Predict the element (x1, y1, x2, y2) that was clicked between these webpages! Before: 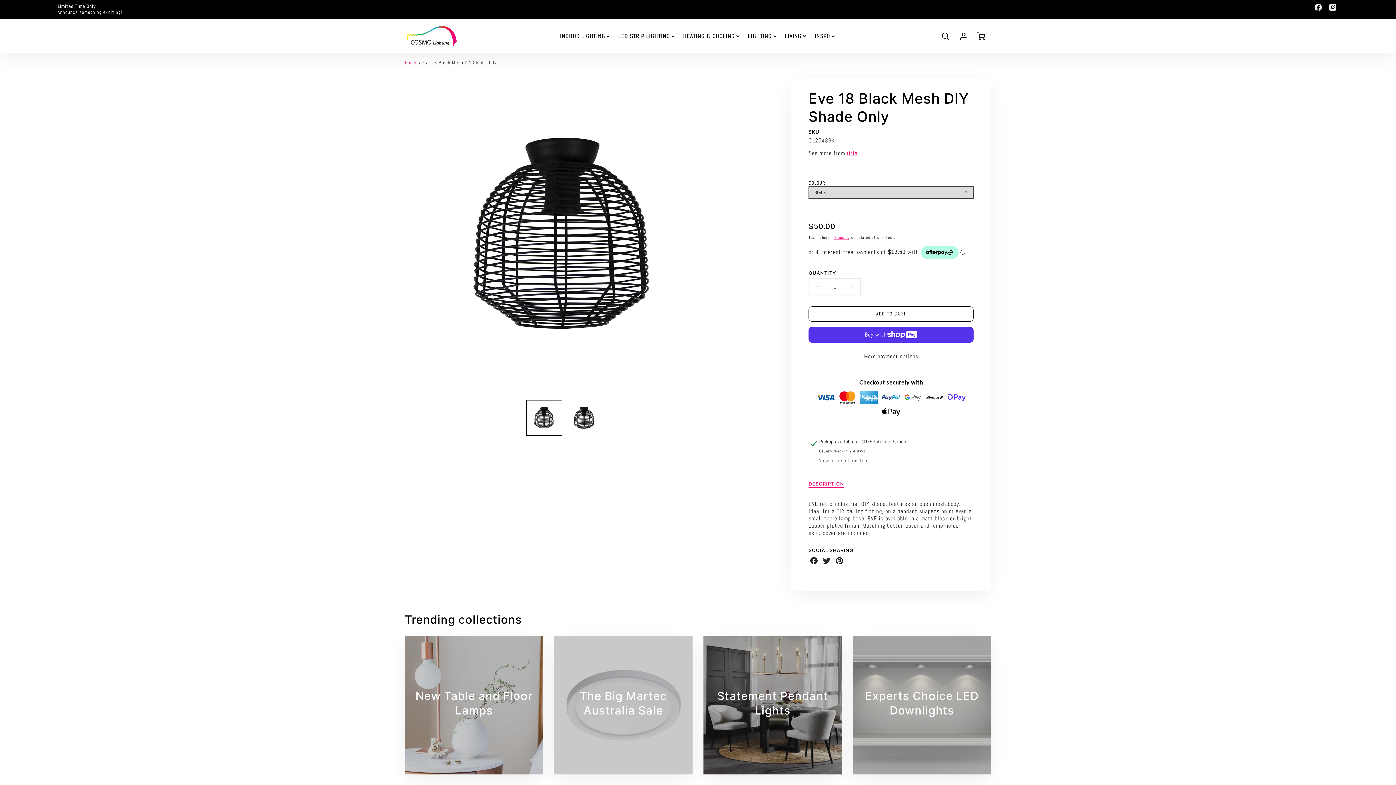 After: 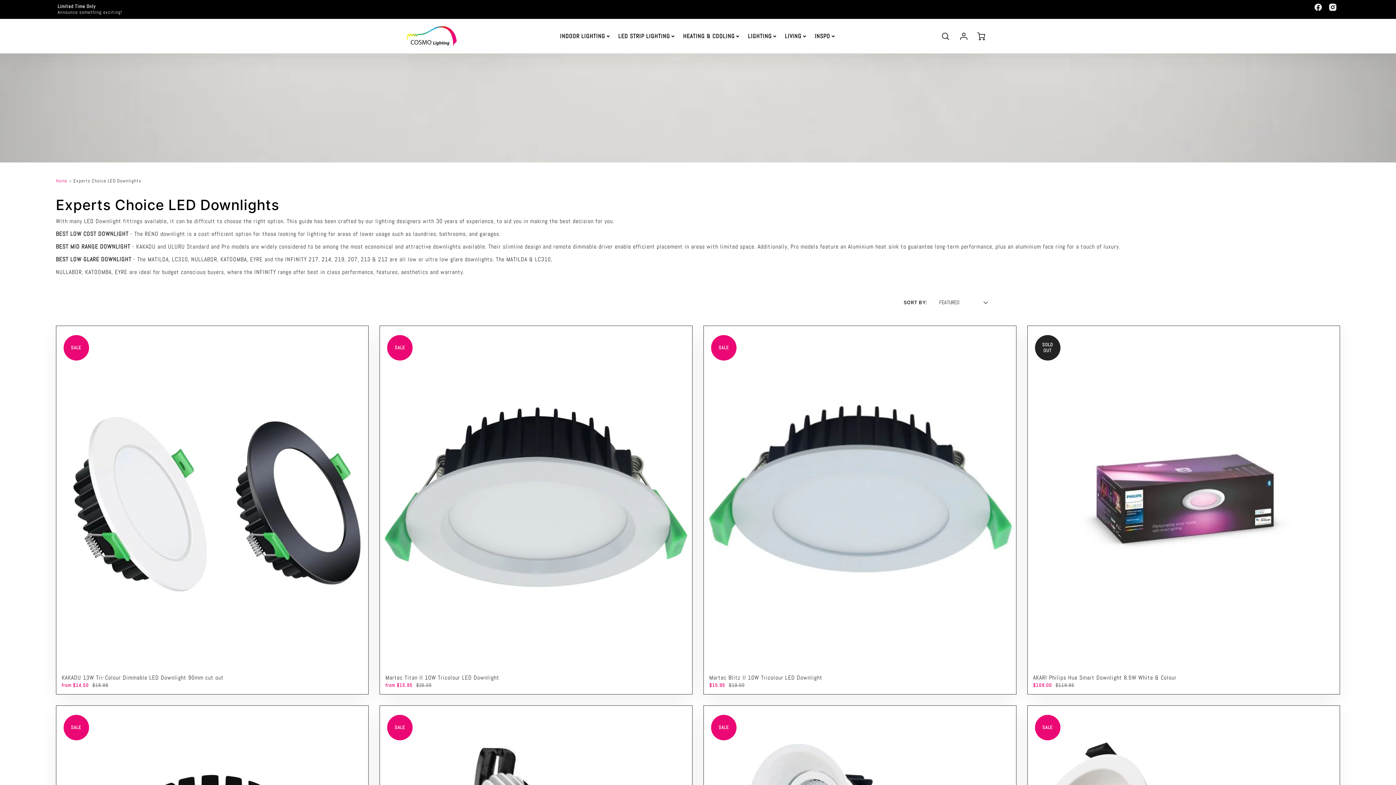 Action: bbox: (852, 636, 991, 774)